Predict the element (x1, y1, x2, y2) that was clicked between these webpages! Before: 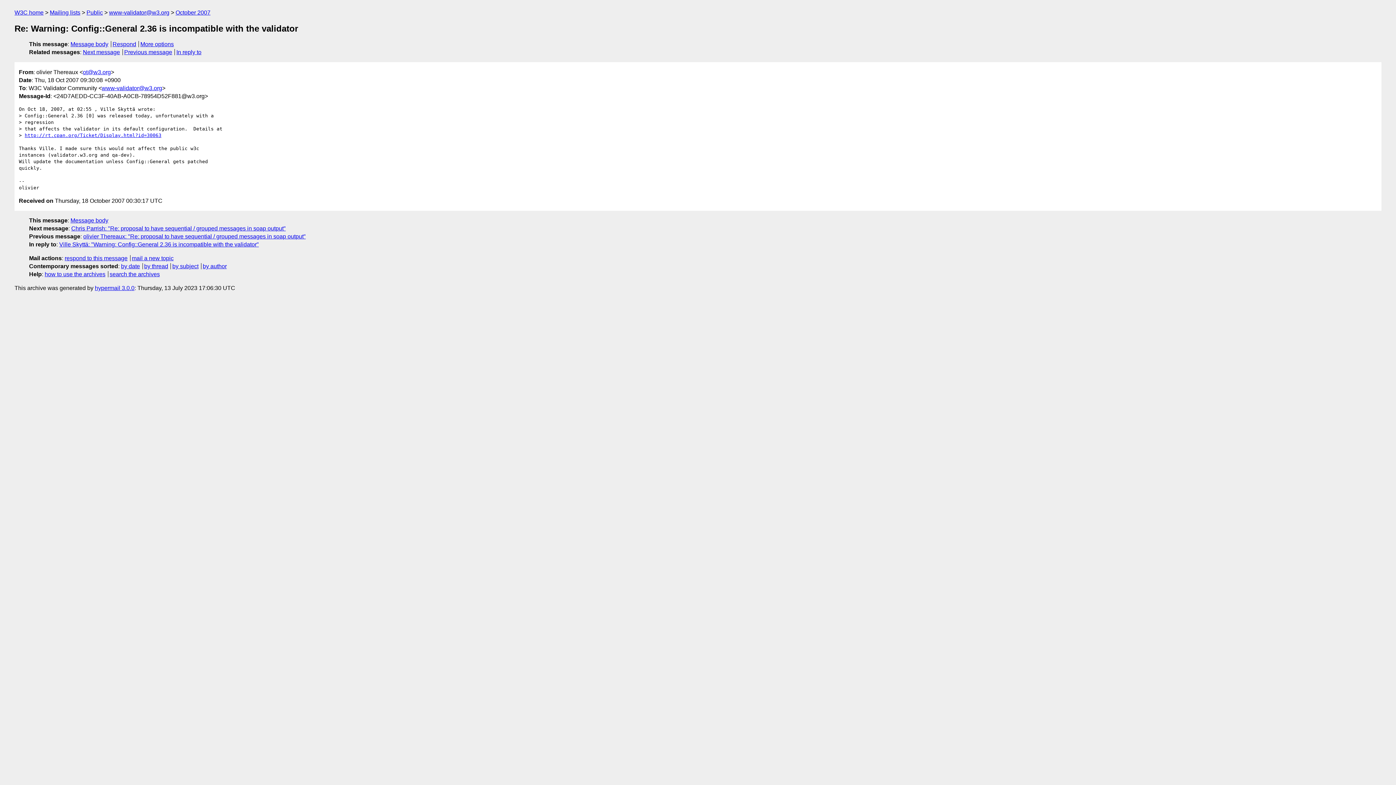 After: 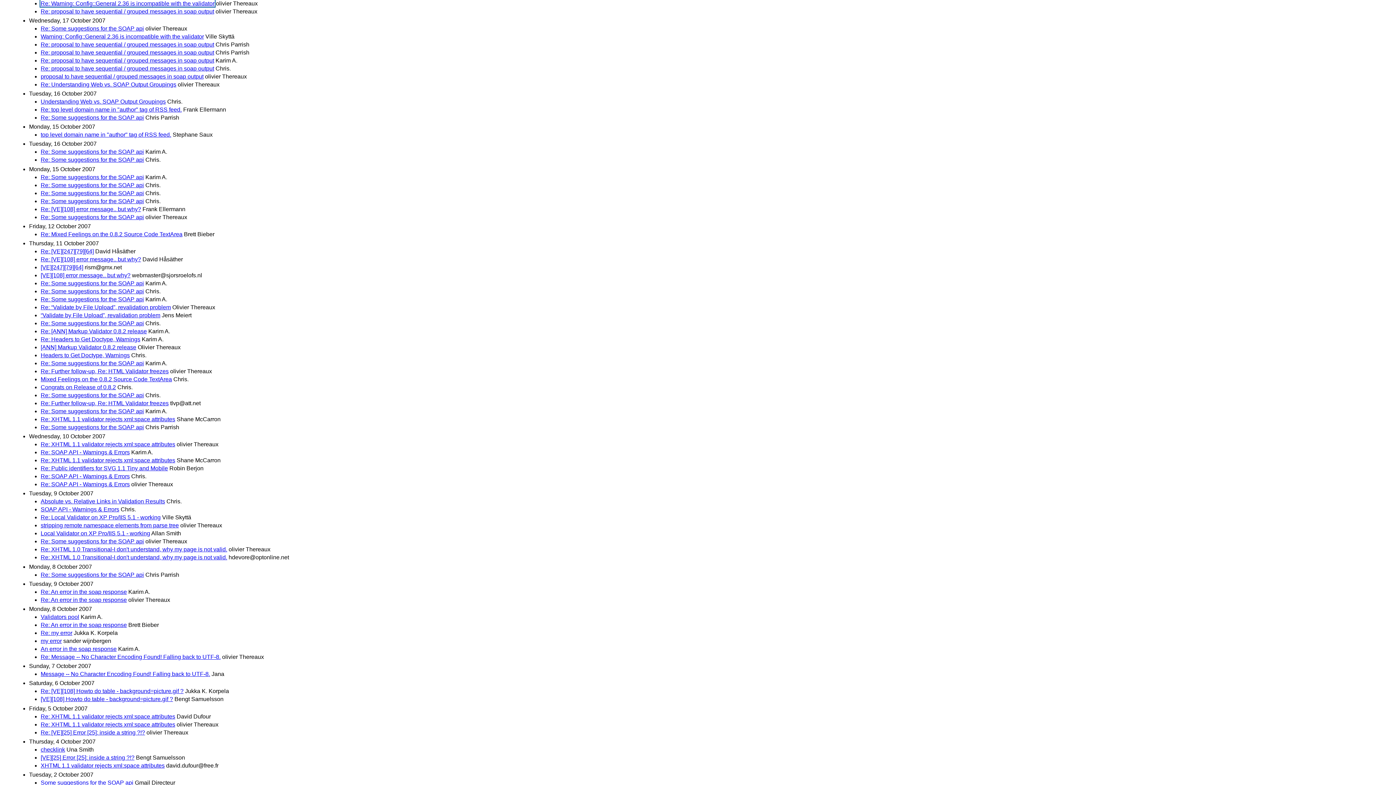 Action: bbox: (121, 263, 140, 269) label: by date